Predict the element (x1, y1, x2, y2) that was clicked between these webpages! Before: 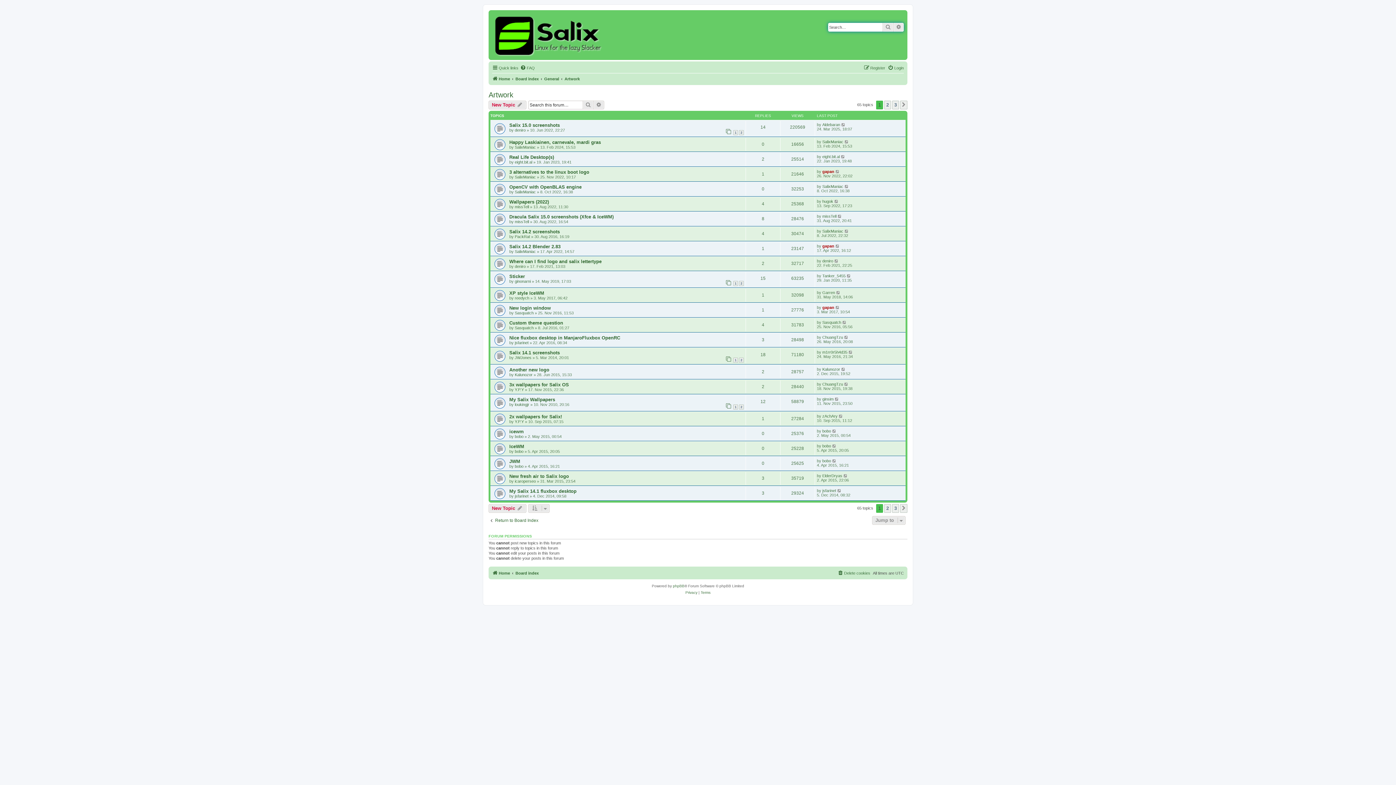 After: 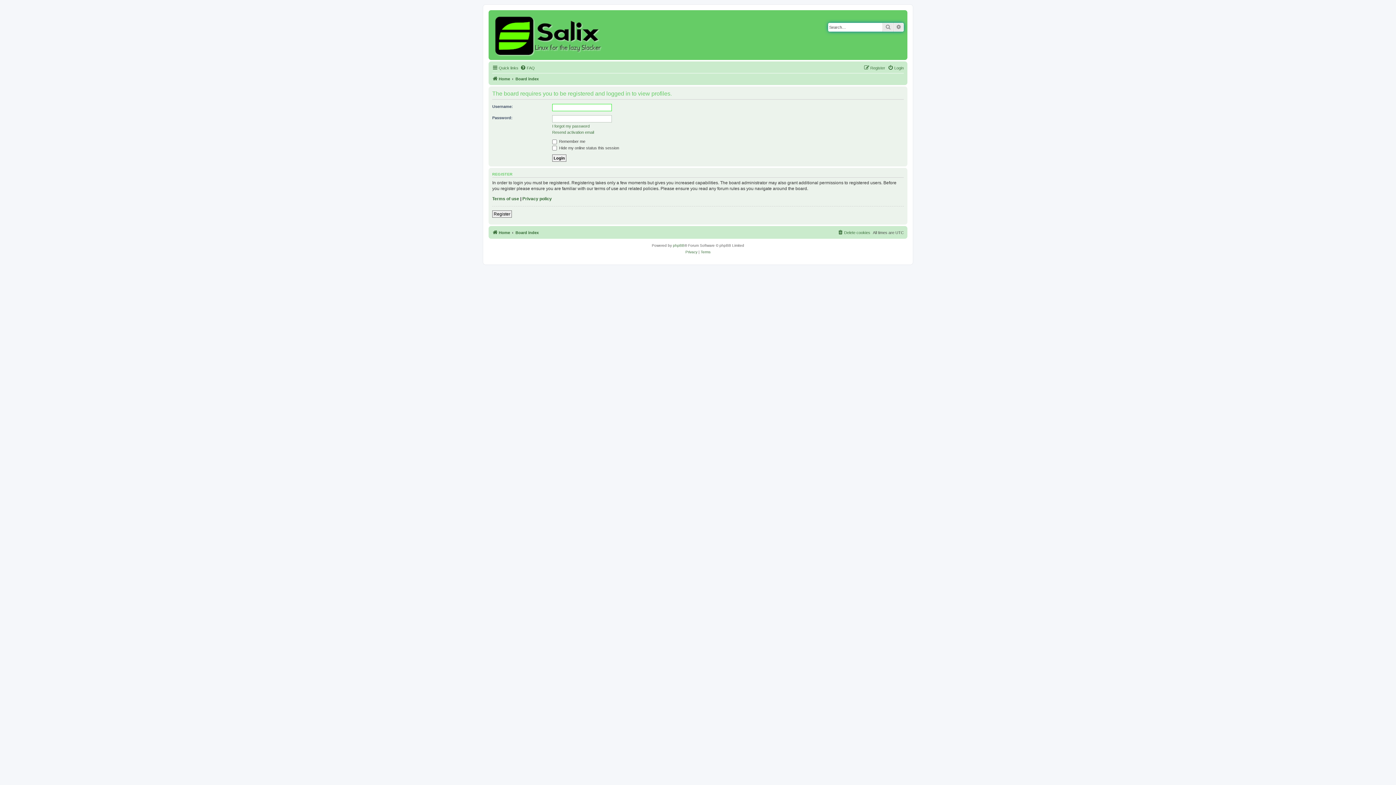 Action: bbox: (514, 340, 528, 345) label: jsfarinet